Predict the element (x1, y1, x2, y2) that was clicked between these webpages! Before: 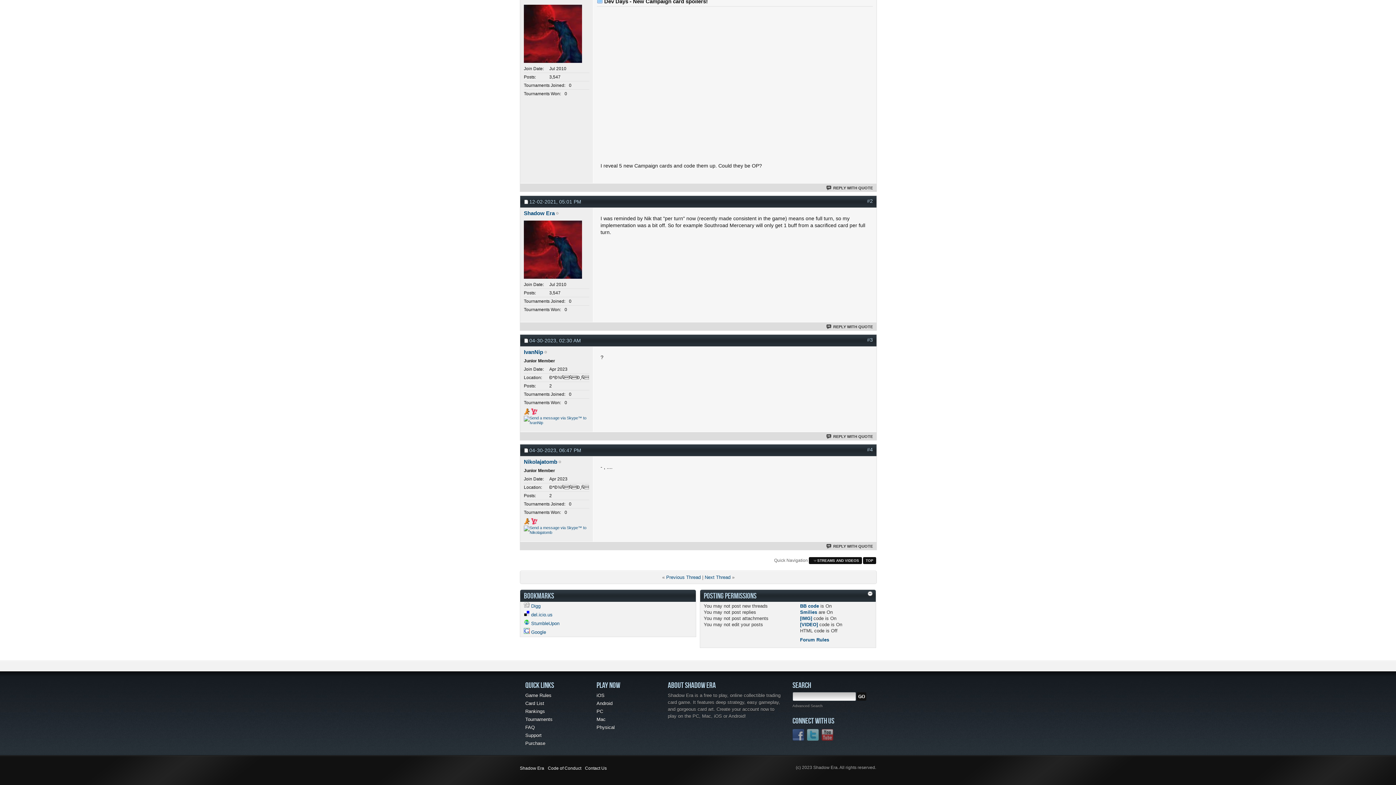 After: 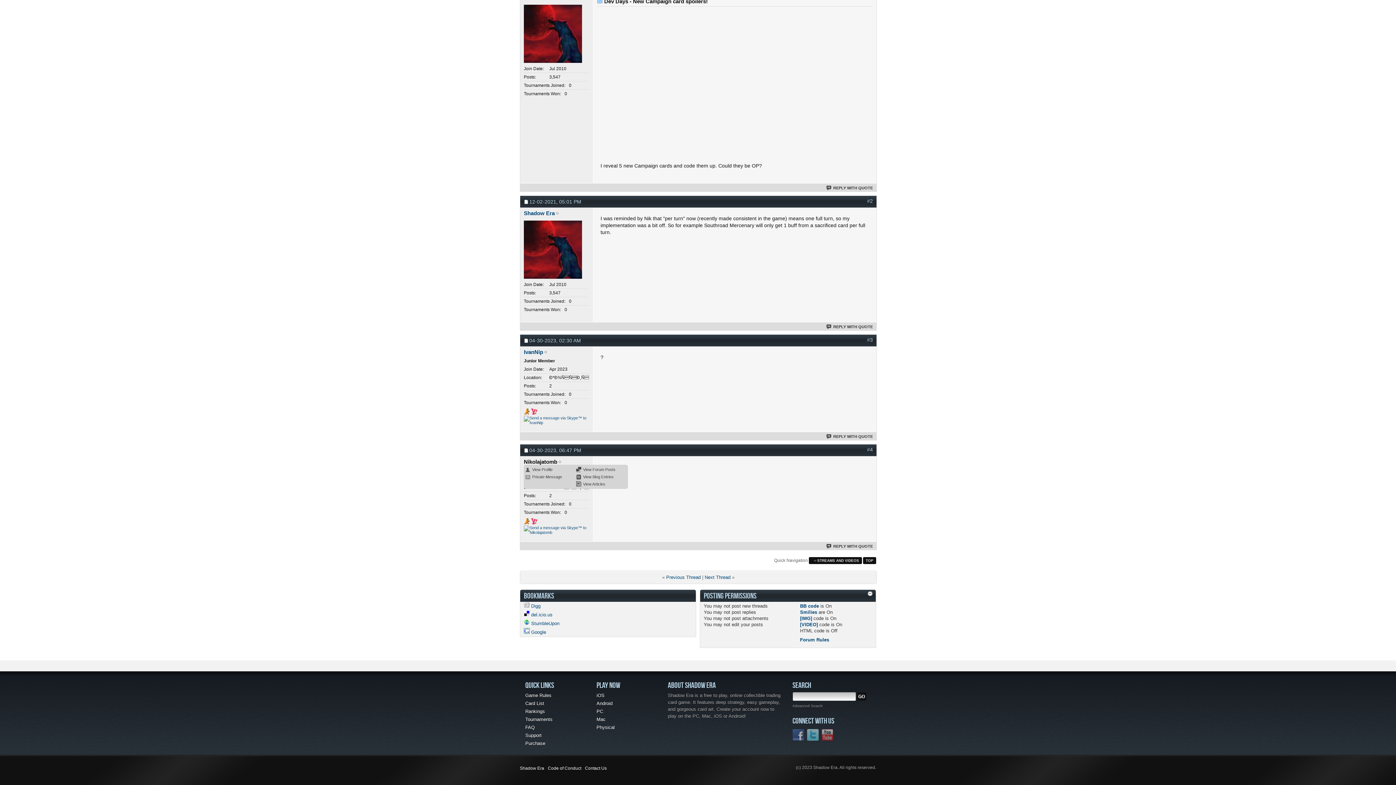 Action: bbox: (524, 458, 557, 465) label: Nikolajatomb